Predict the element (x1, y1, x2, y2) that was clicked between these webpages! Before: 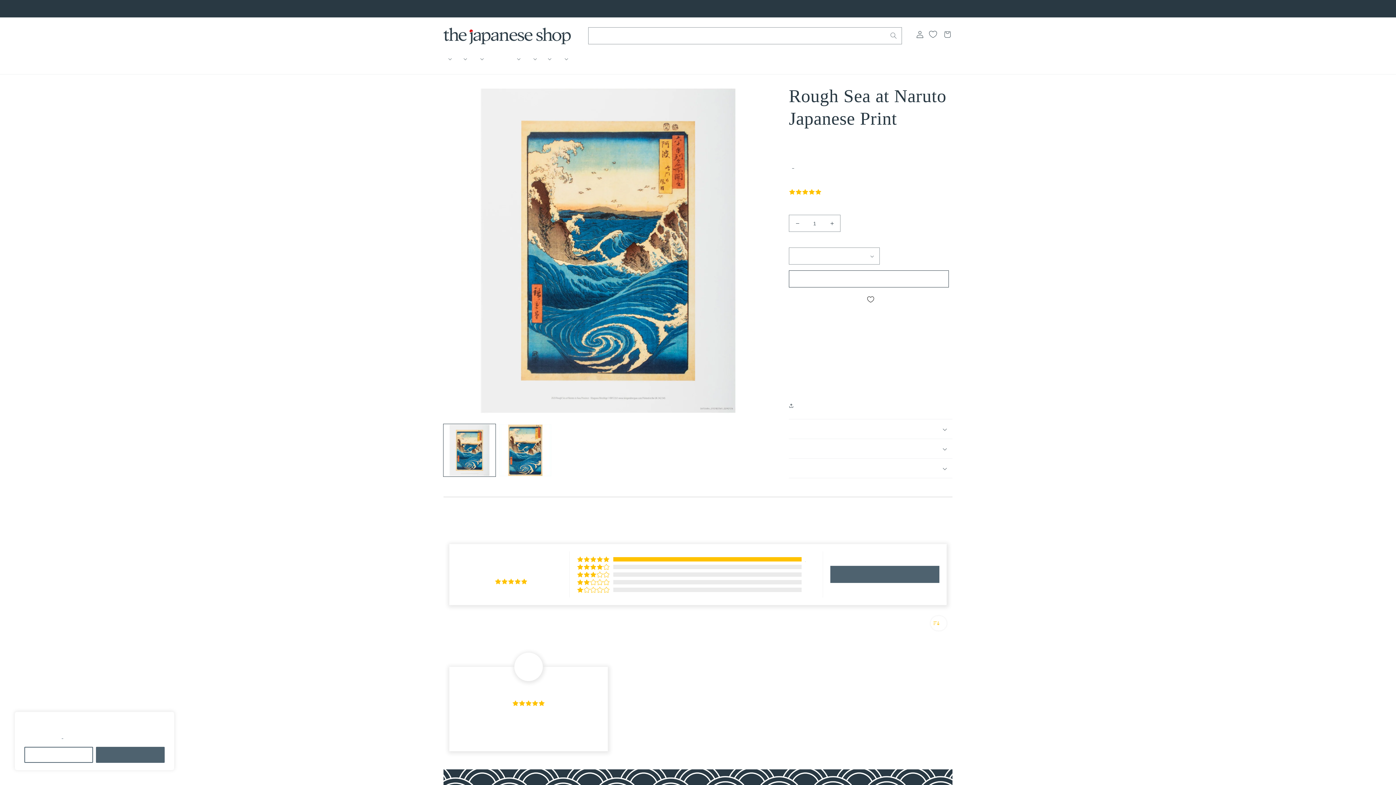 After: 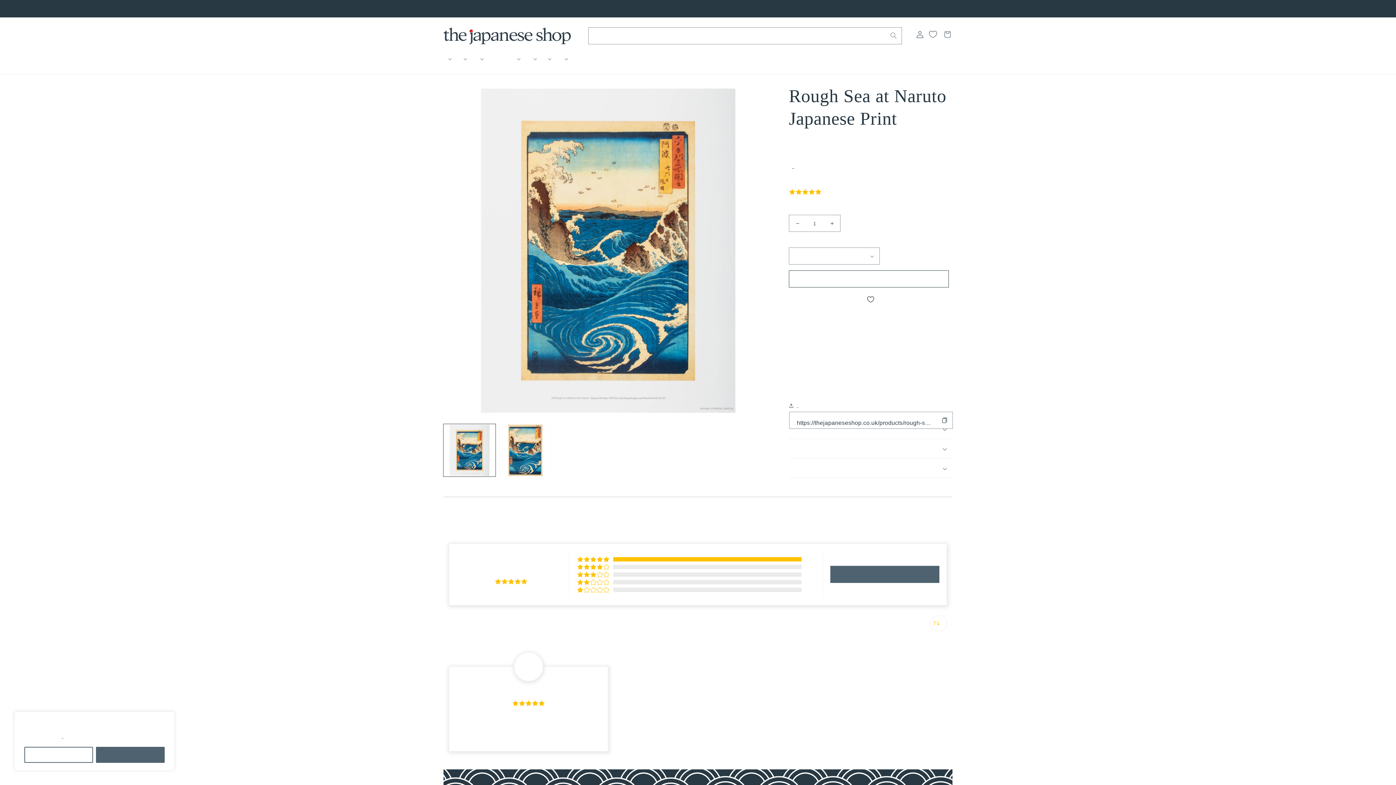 Action: label: Share bbox: (789, 401, 798, 410)